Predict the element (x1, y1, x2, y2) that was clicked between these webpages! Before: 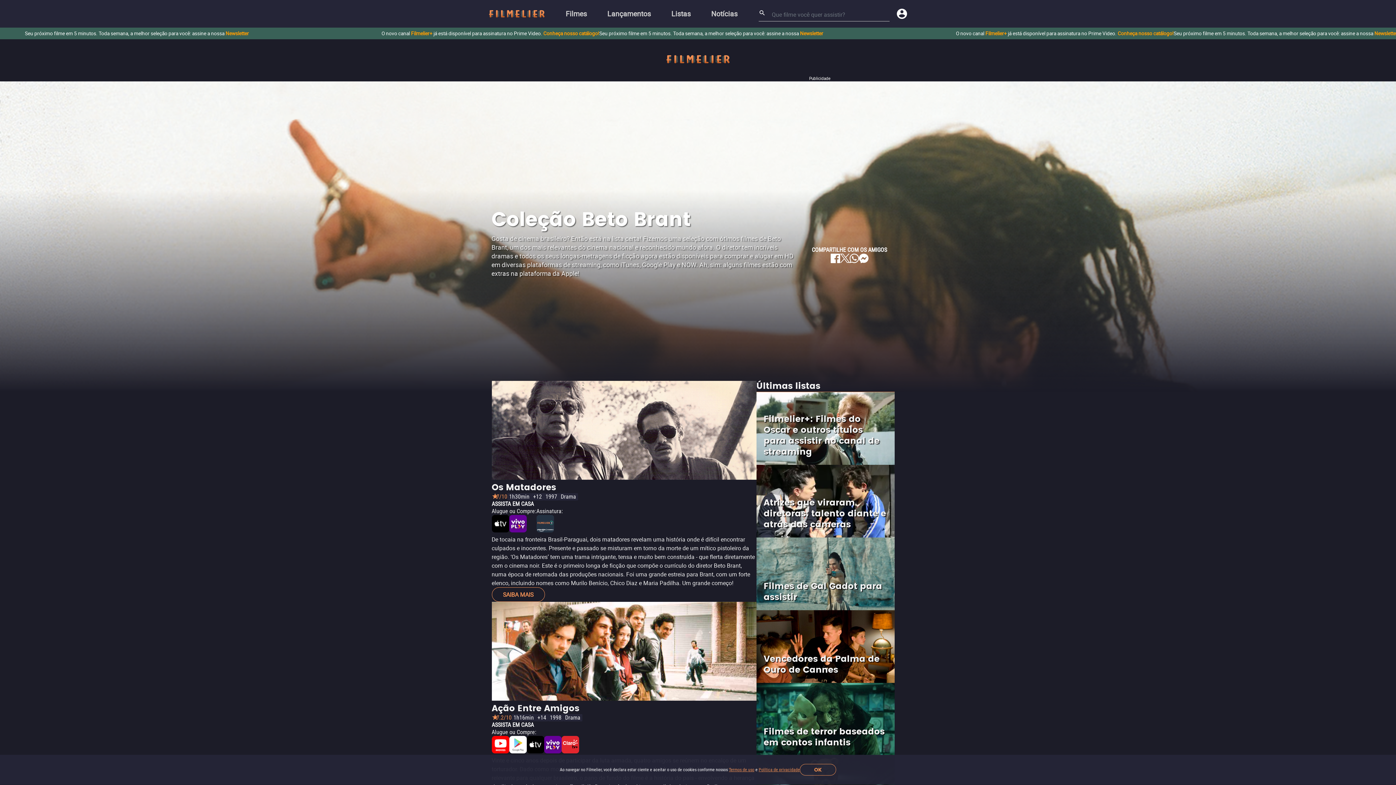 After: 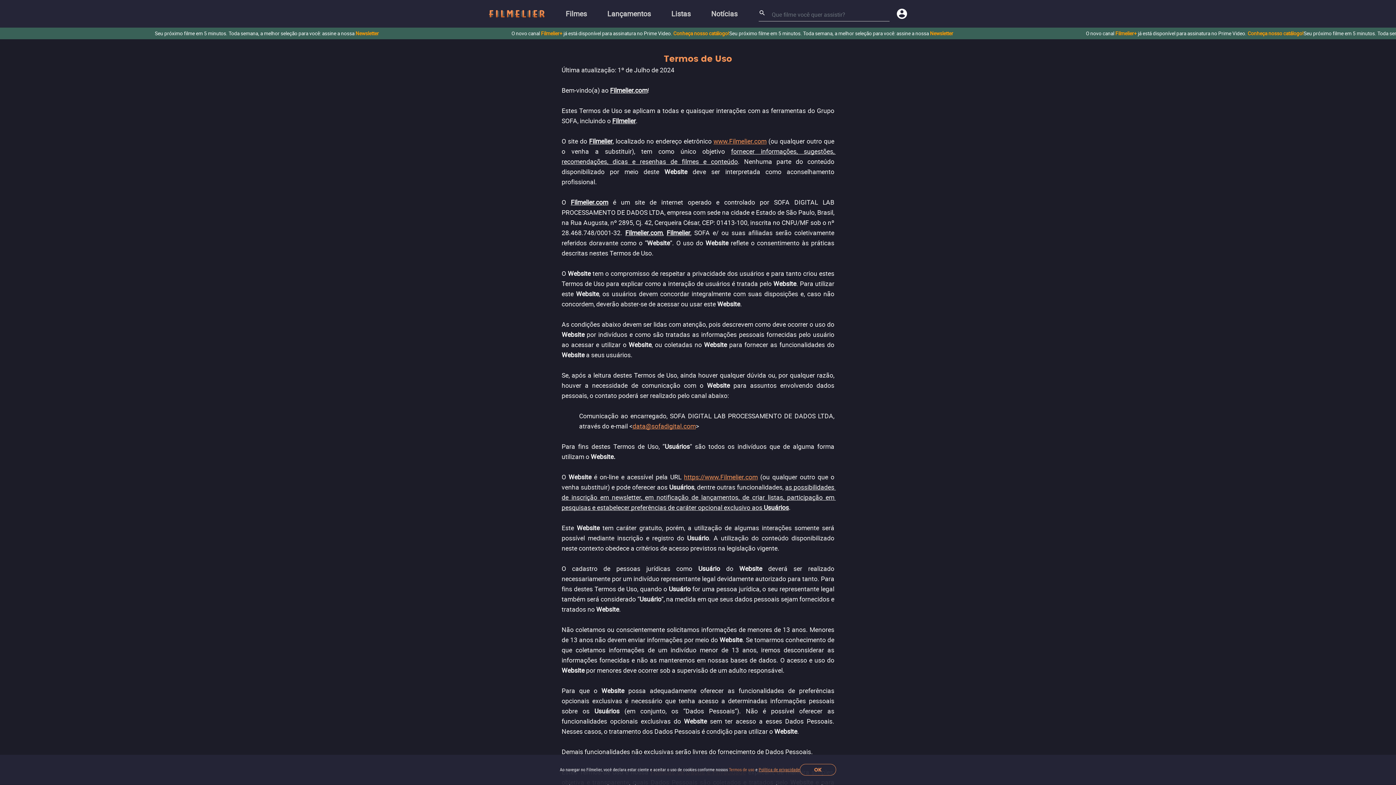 Action: label: Termos de uso bbox: (729, 767, 754, 772)